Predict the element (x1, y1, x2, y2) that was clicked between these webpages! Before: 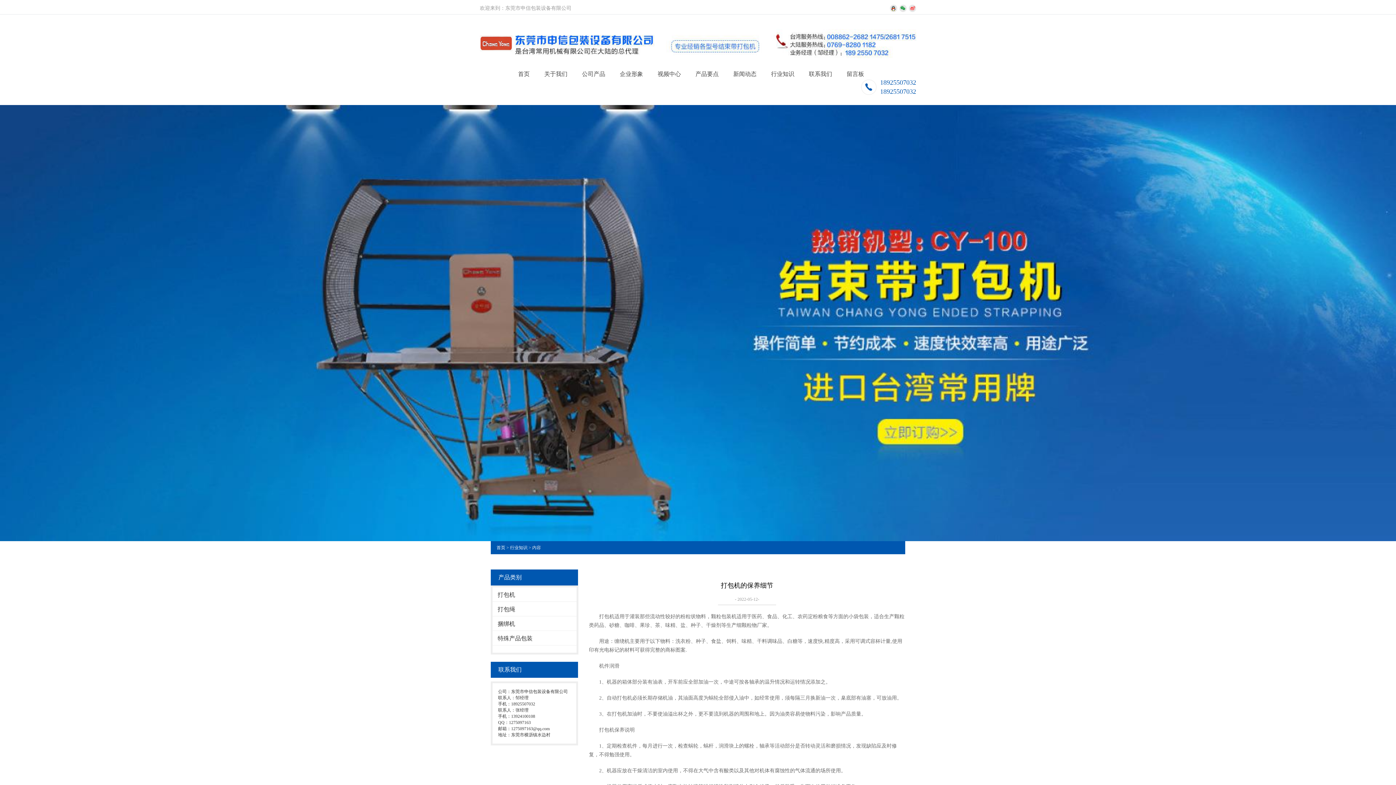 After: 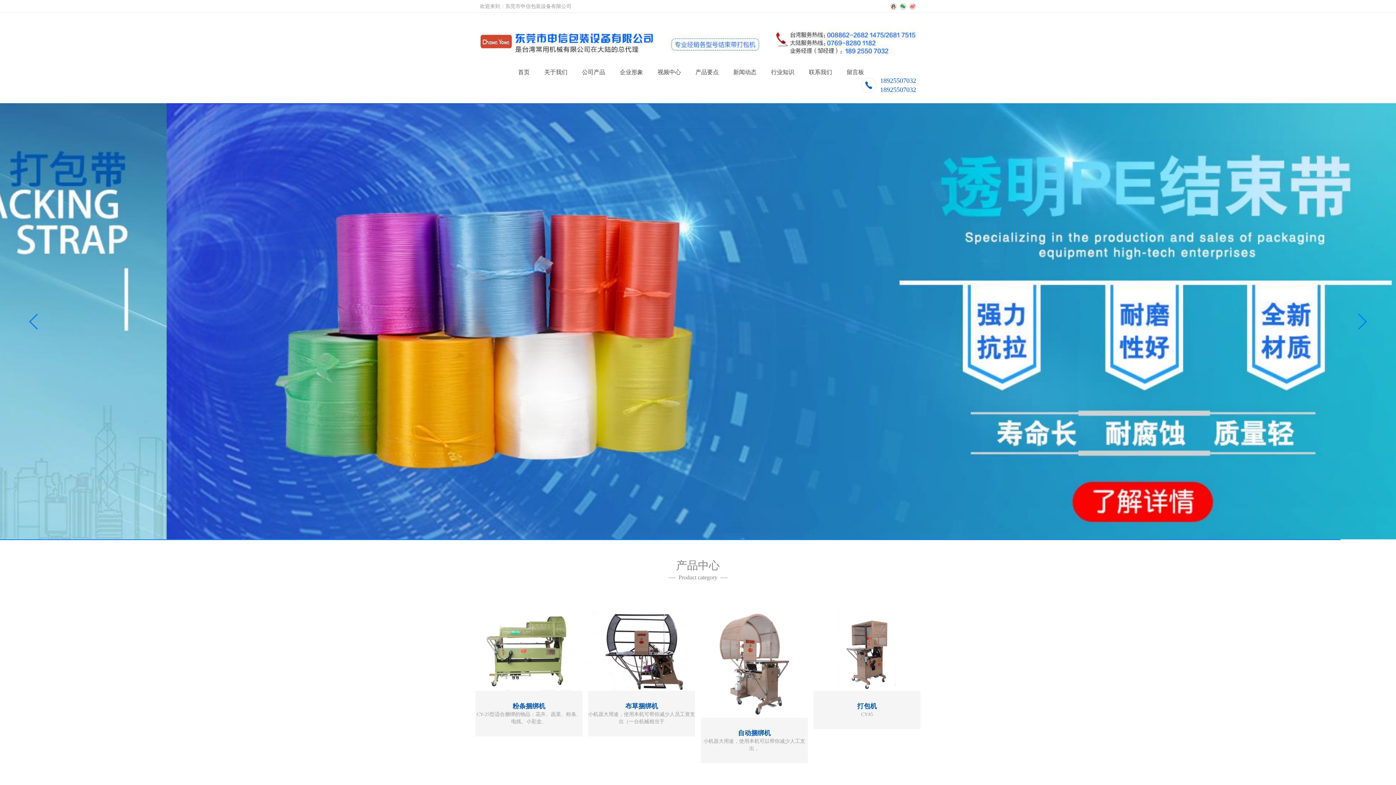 Action: bbox: (518, 70, 529, 77) label: 首页